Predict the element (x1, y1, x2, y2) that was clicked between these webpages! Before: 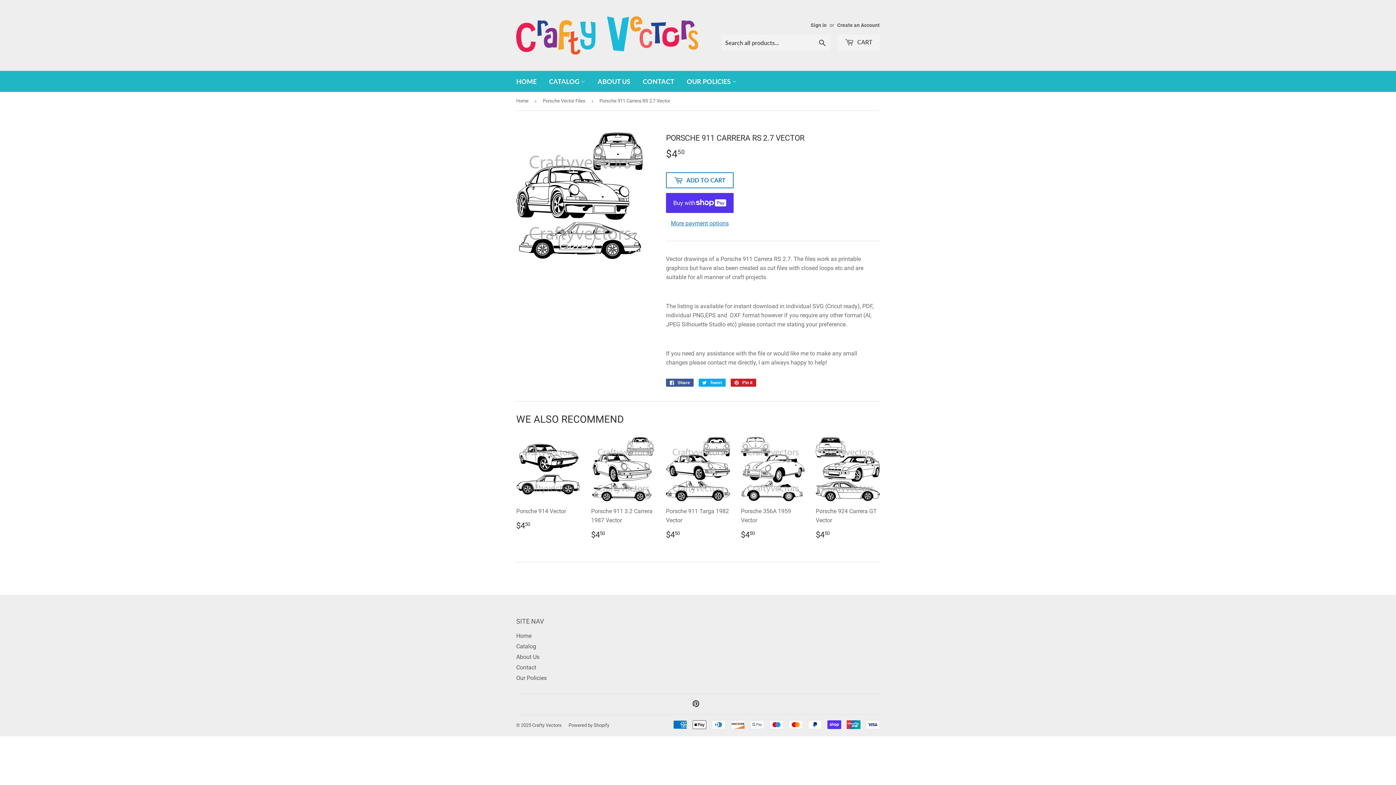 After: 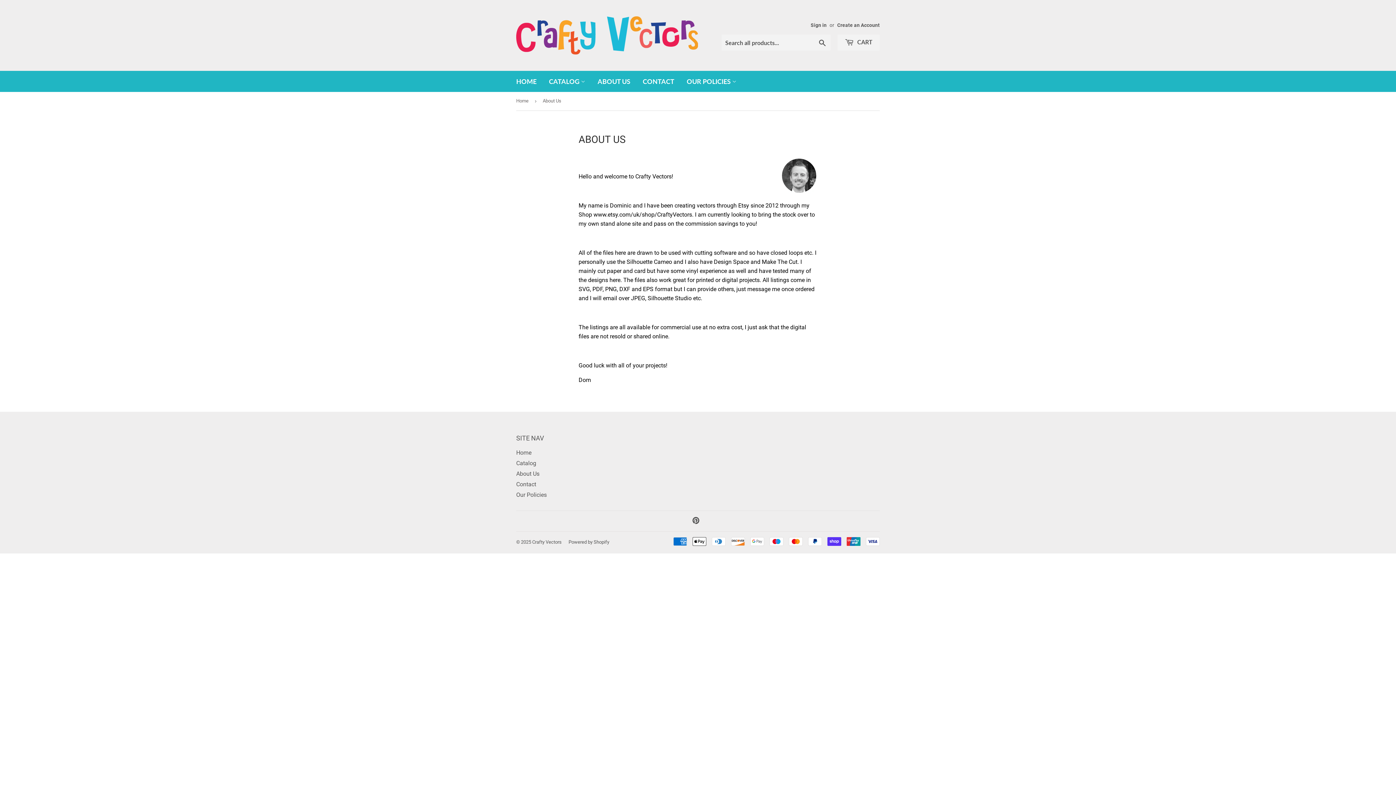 Action: bbox: (516, 653, 539, 660) label: About Us